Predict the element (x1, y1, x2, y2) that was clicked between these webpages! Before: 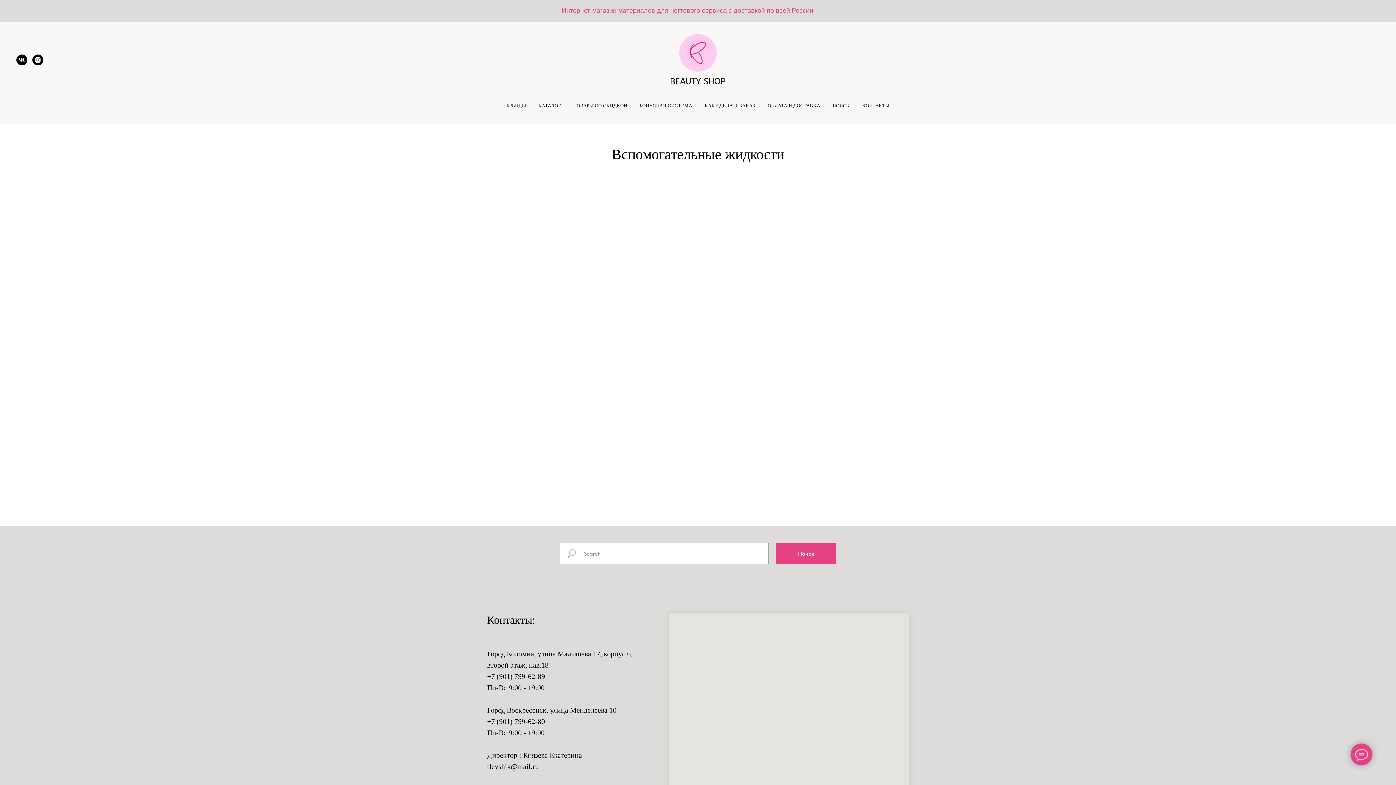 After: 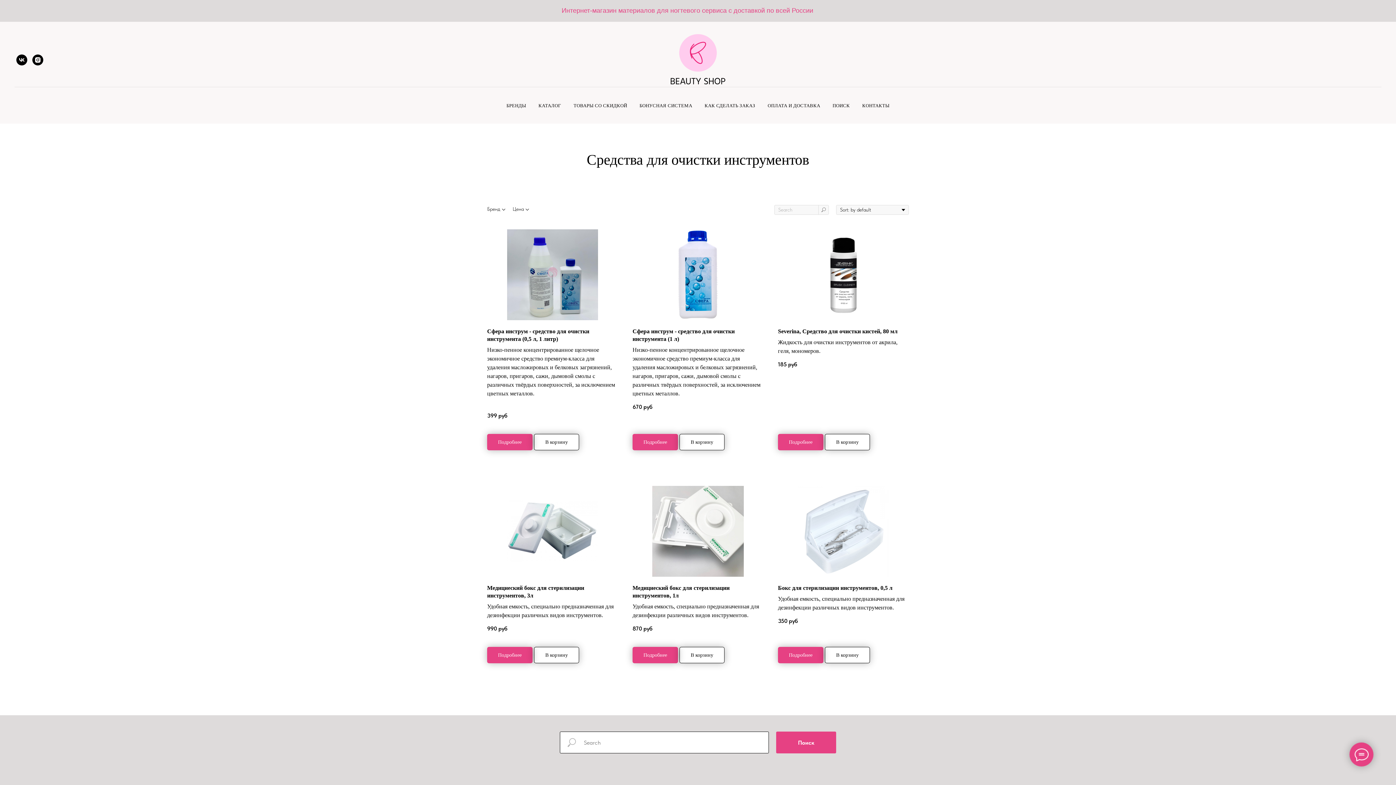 Action: label: Средства для очистки инструментов от ржавчины bbox: (647, 423, 749, 458)